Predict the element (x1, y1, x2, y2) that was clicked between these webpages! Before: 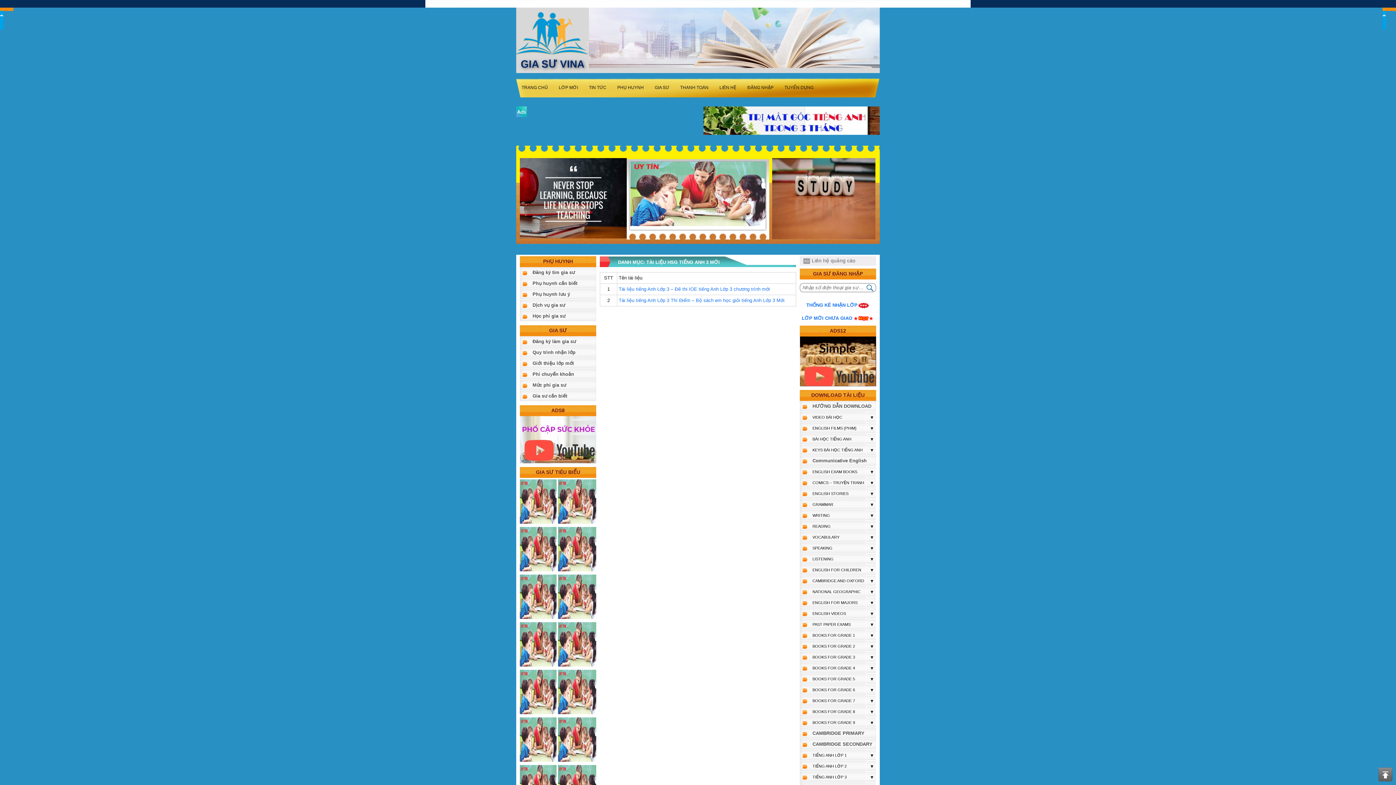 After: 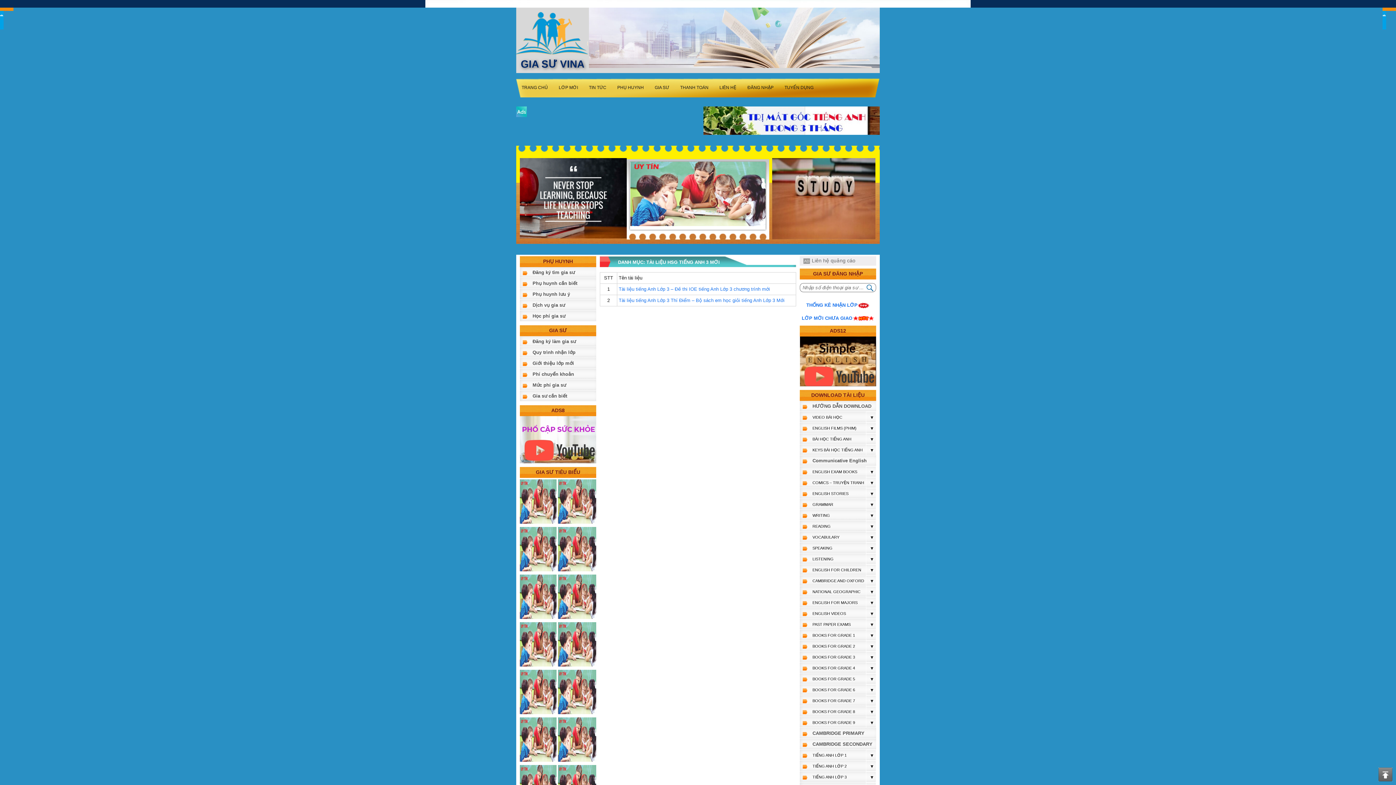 Action: bbox: (520, 689, 556, 694)